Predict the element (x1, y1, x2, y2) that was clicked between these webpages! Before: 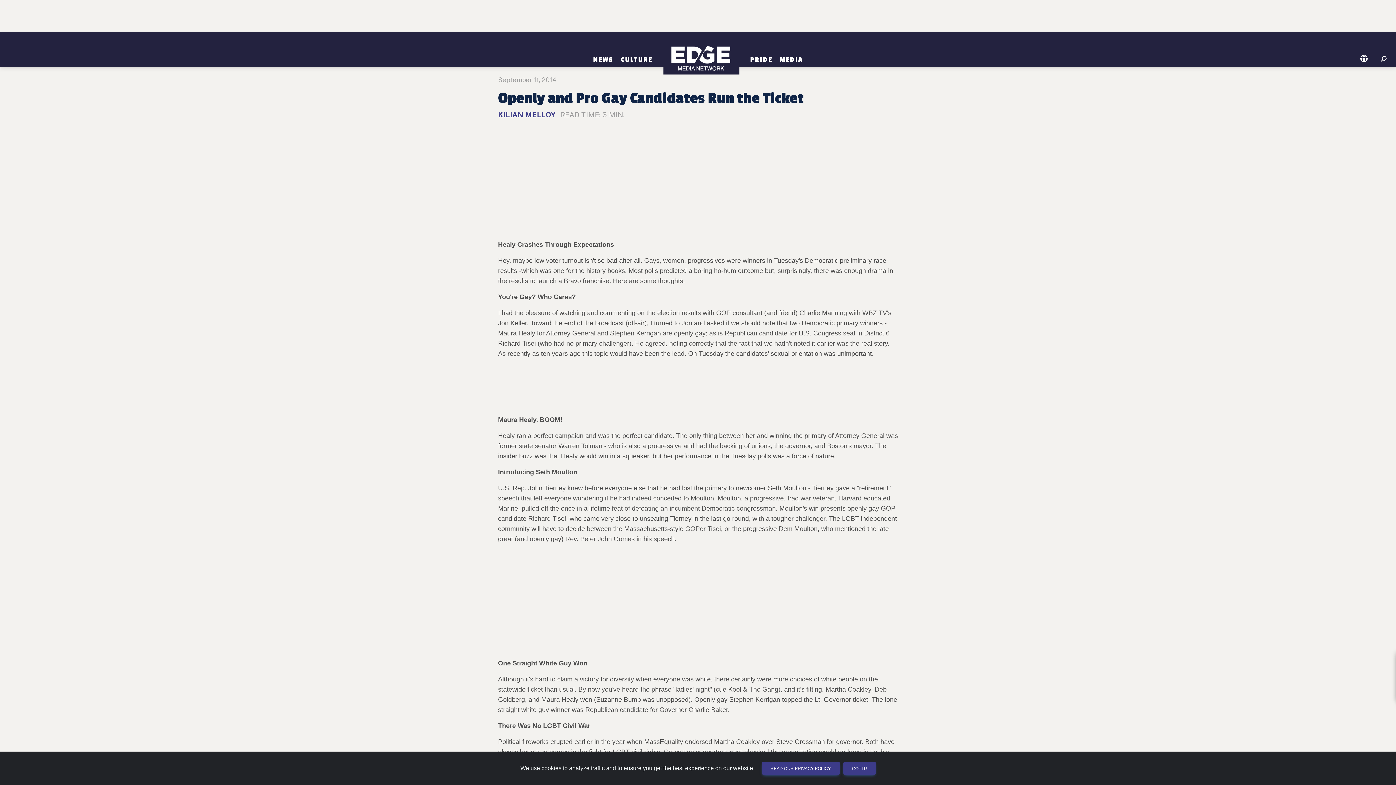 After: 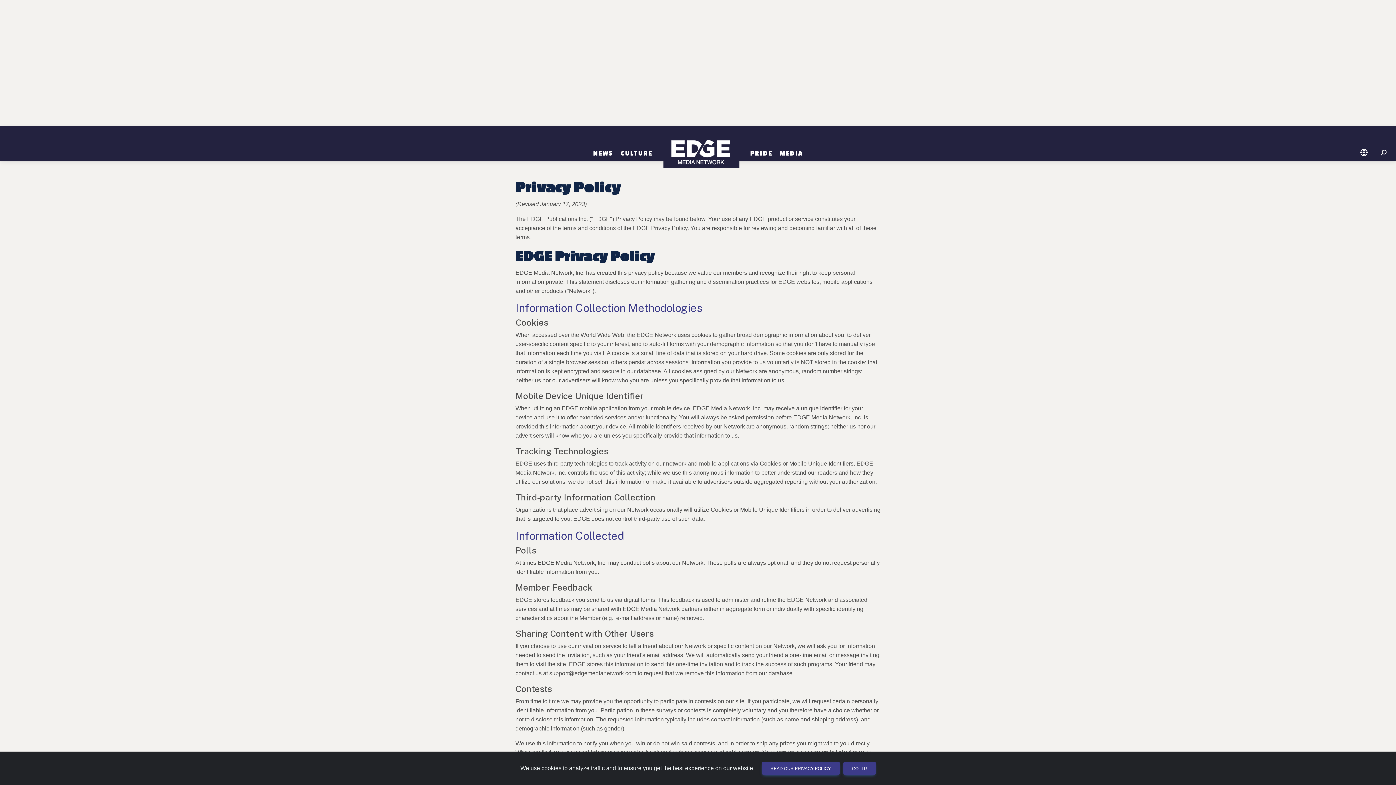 Action: label: READ OUR PRIVACY POLICY bbox: (762, 762, 839, 775)